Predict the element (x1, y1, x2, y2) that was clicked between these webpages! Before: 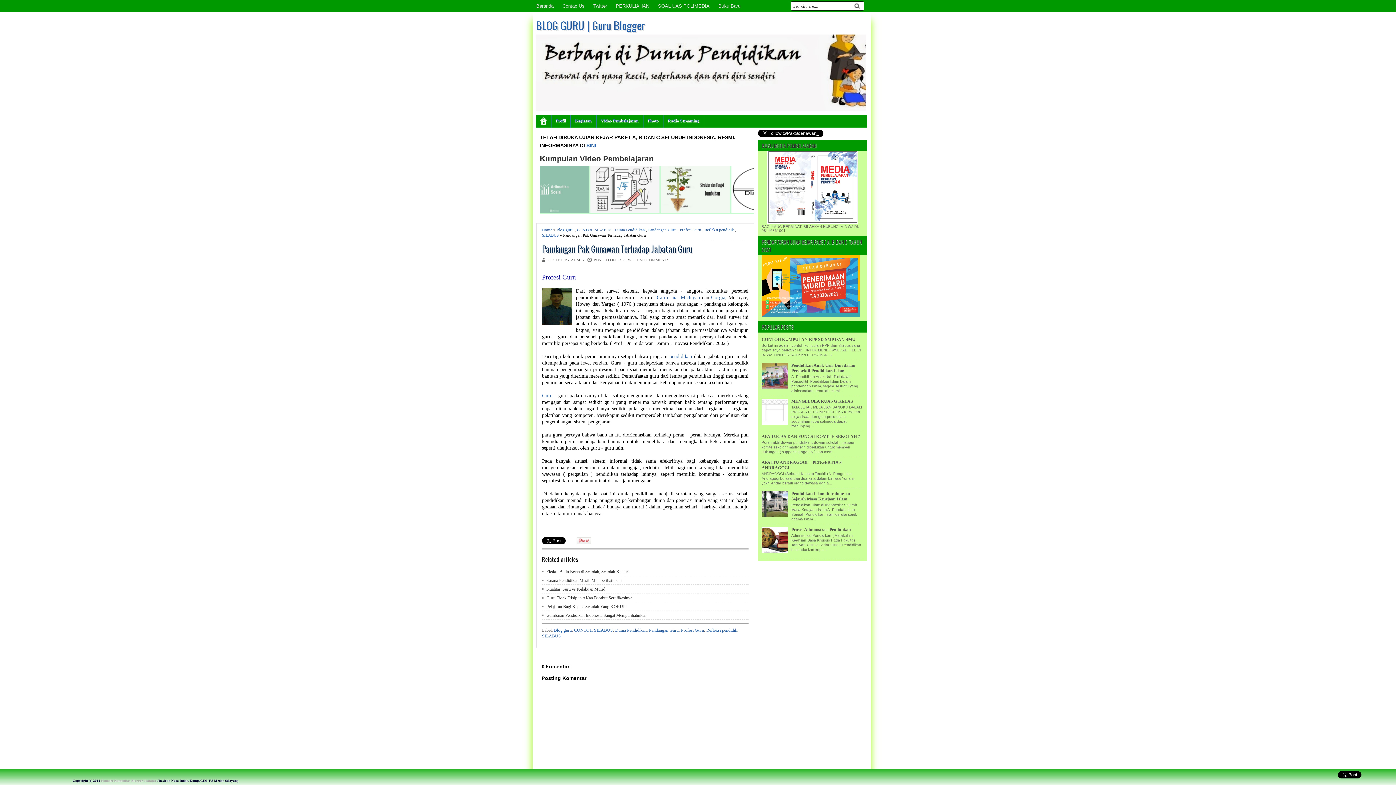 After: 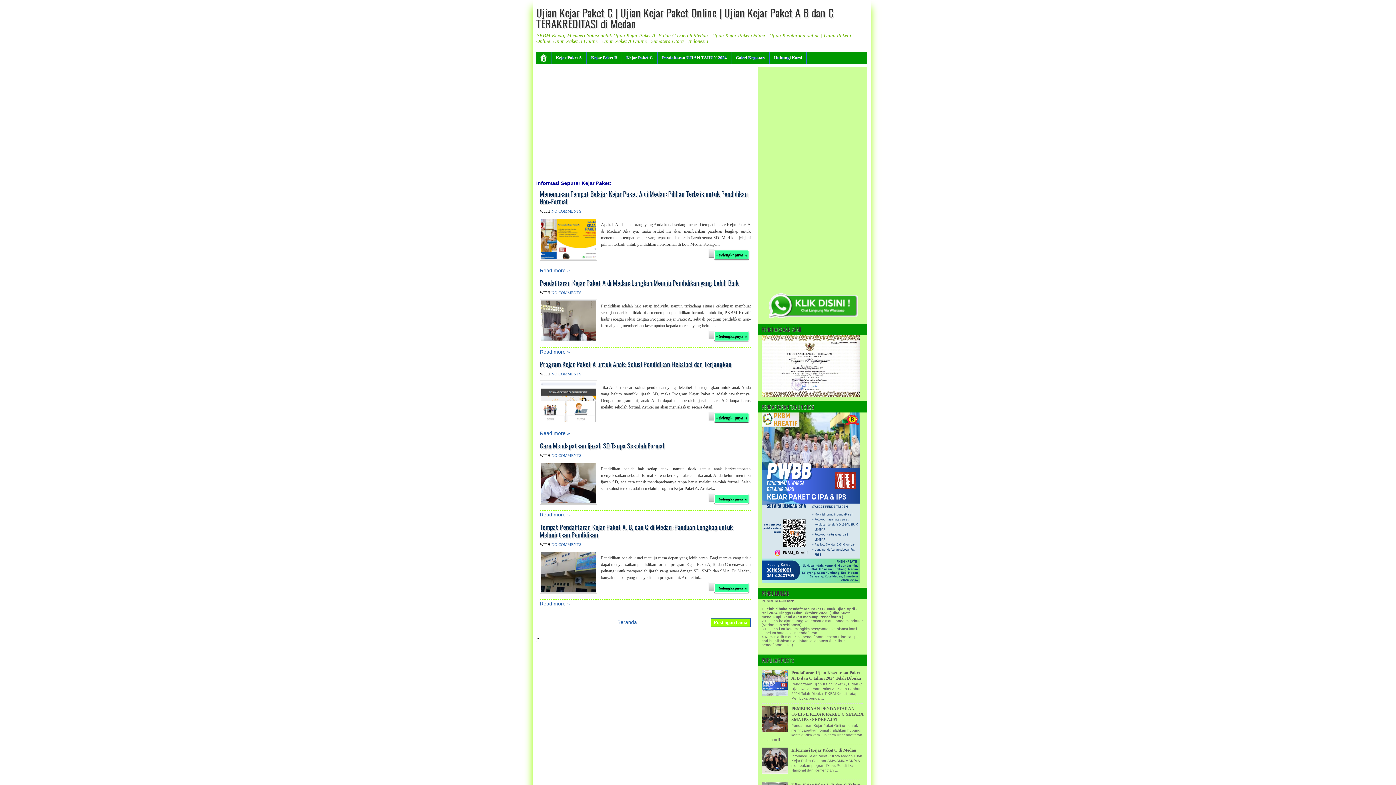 Action: bbox: (586, 142, 596, 148) label: SINI